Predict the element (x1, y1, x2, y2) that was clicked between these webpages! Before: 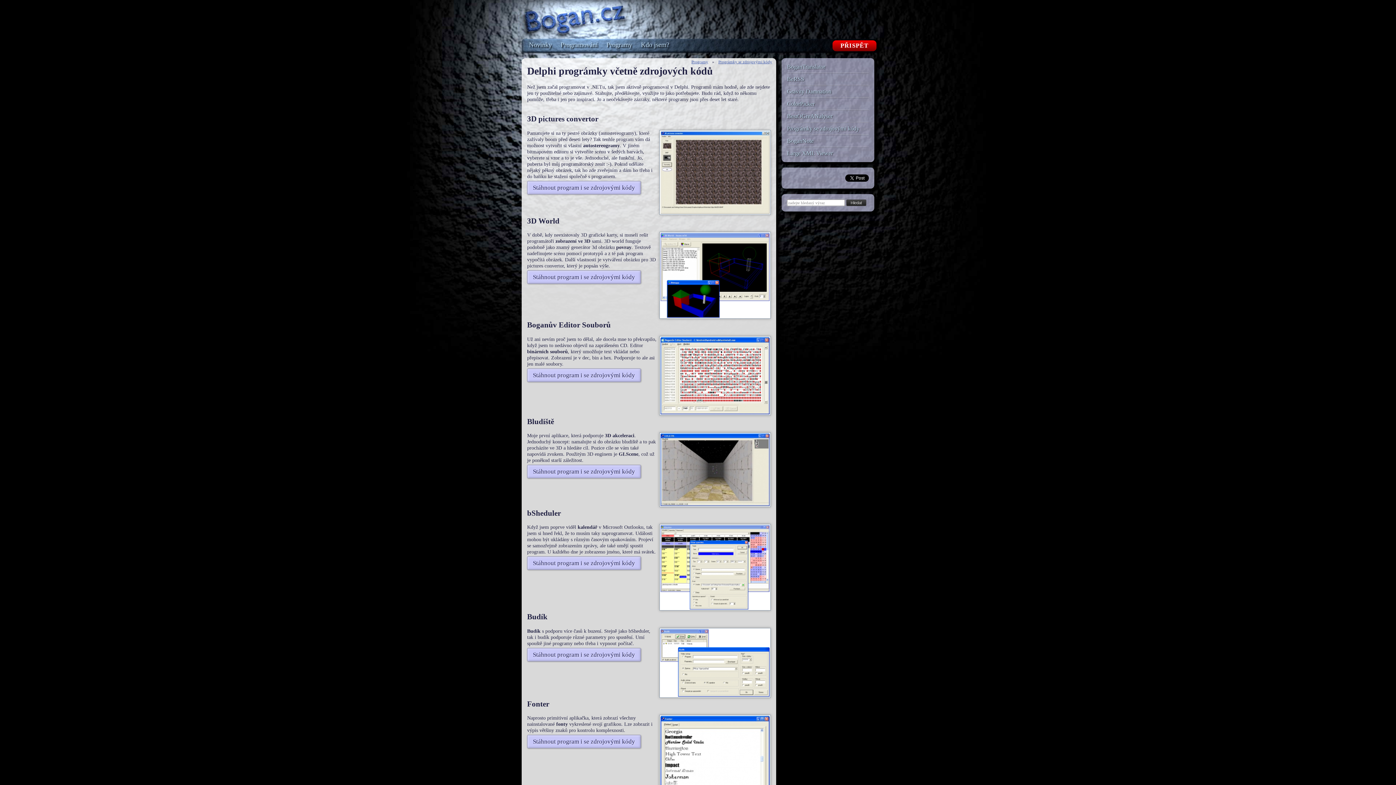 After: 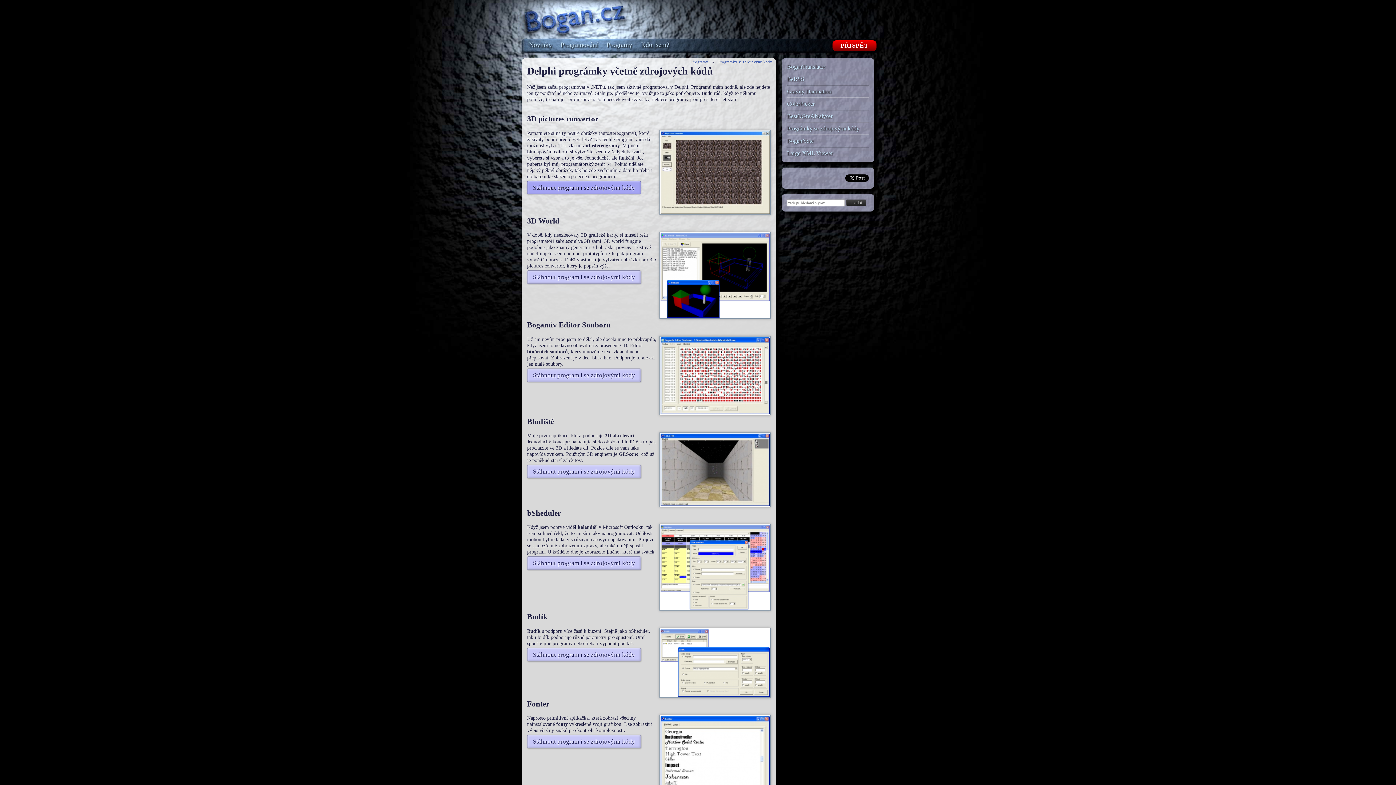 Action: bbox: (527, 181, 641, 194) label: Stáhnout program i se zdrojovými kódy